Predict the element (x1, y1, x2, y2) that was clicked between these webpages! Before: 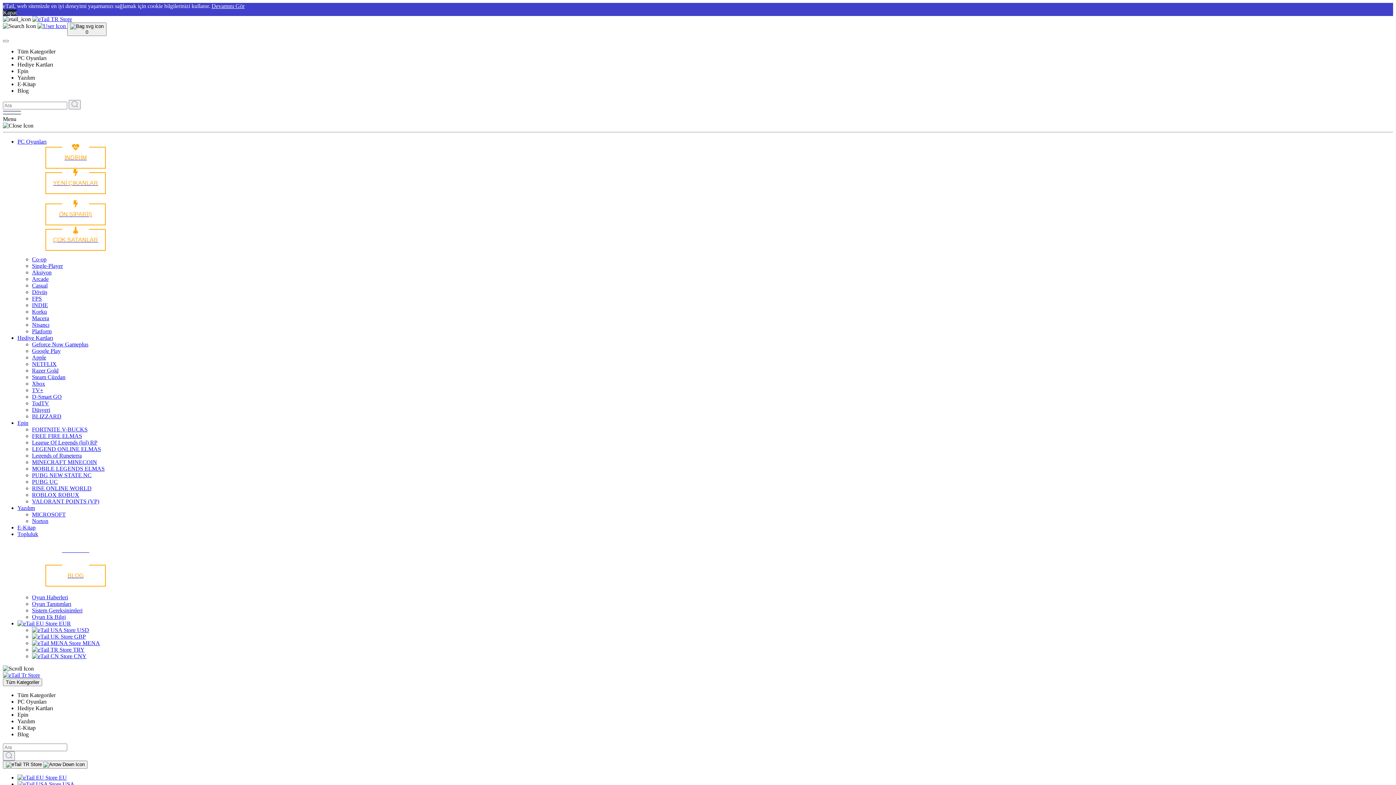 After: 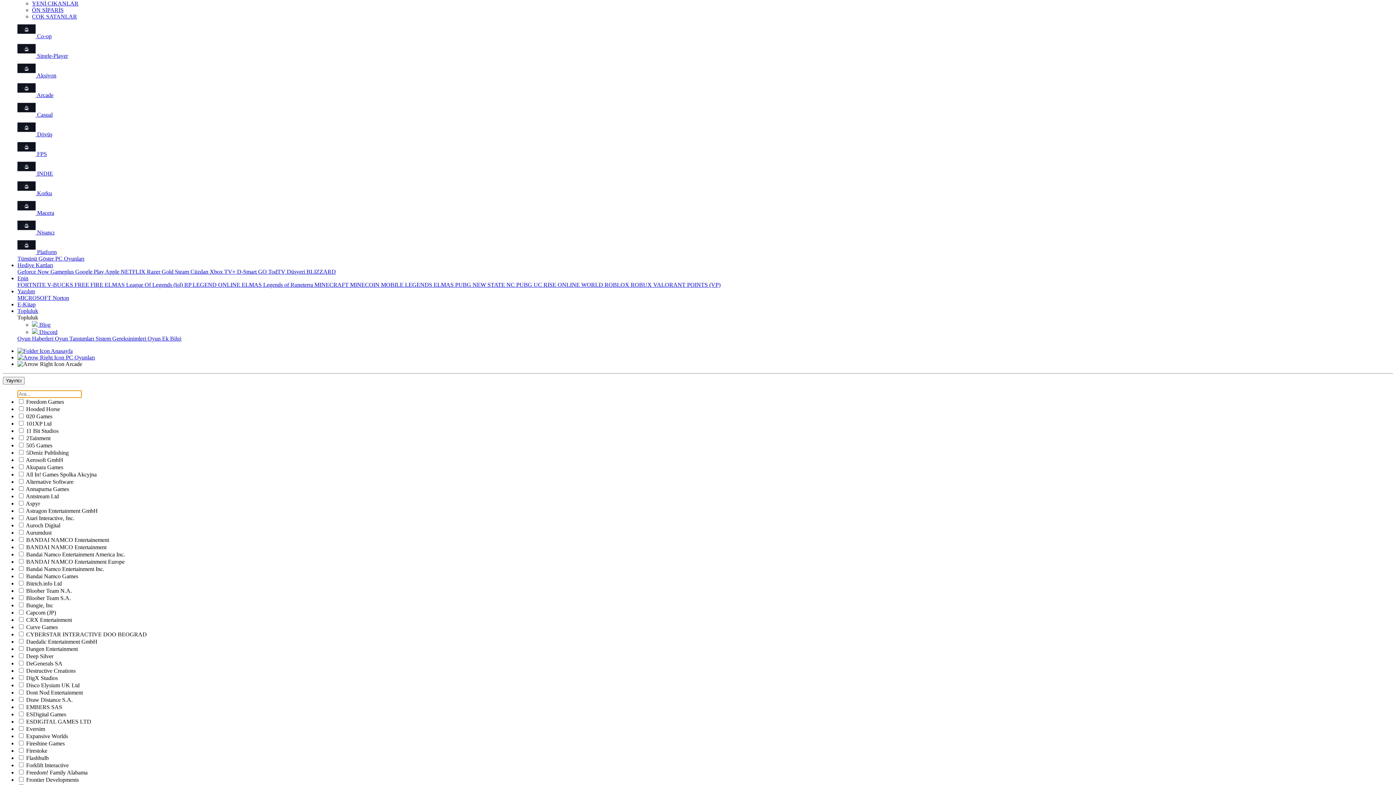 Action: label: Arcade bbox: (32, 276, 48, 282)